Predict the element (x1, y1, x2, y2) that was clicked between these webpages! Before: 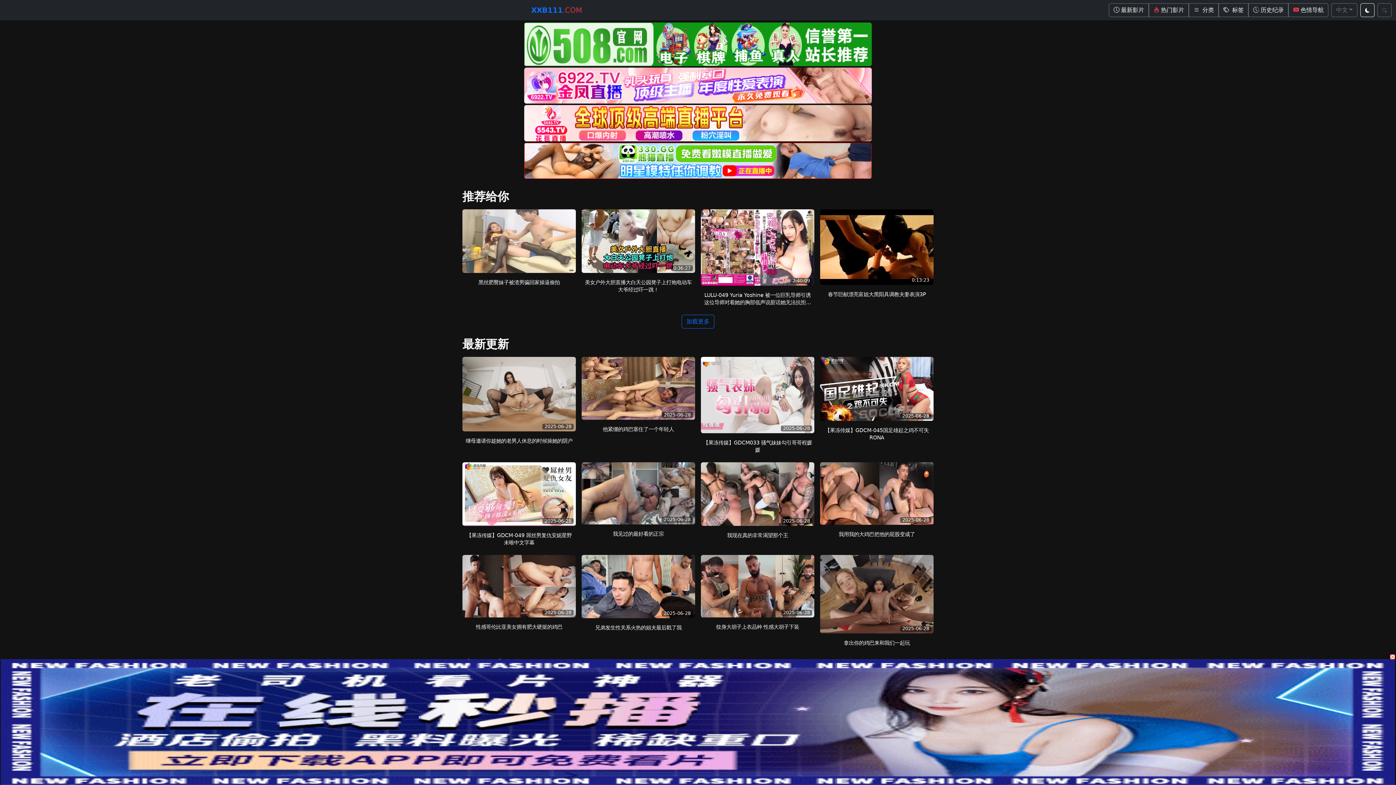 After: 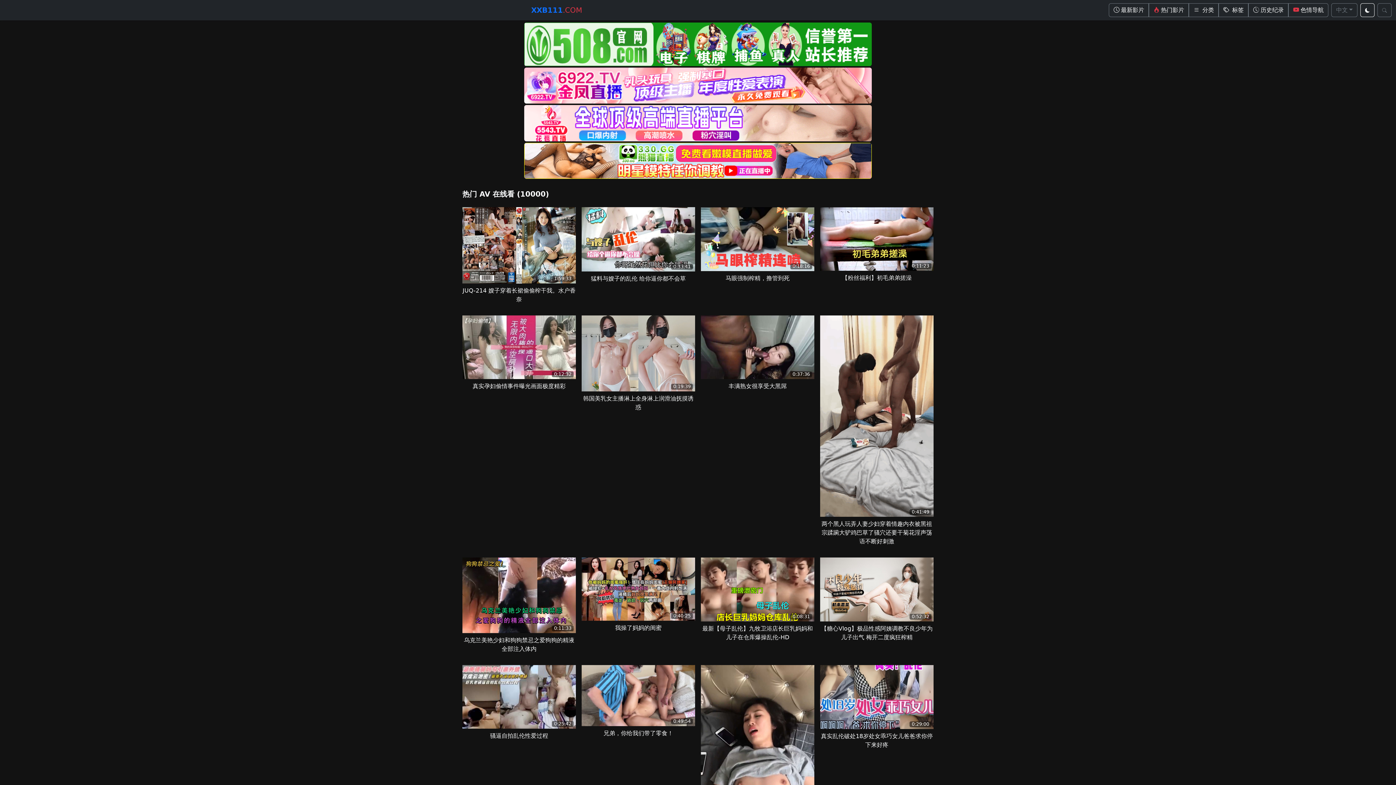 Action: bbox: (1149, 3, 1189, 17) label: 热门影片